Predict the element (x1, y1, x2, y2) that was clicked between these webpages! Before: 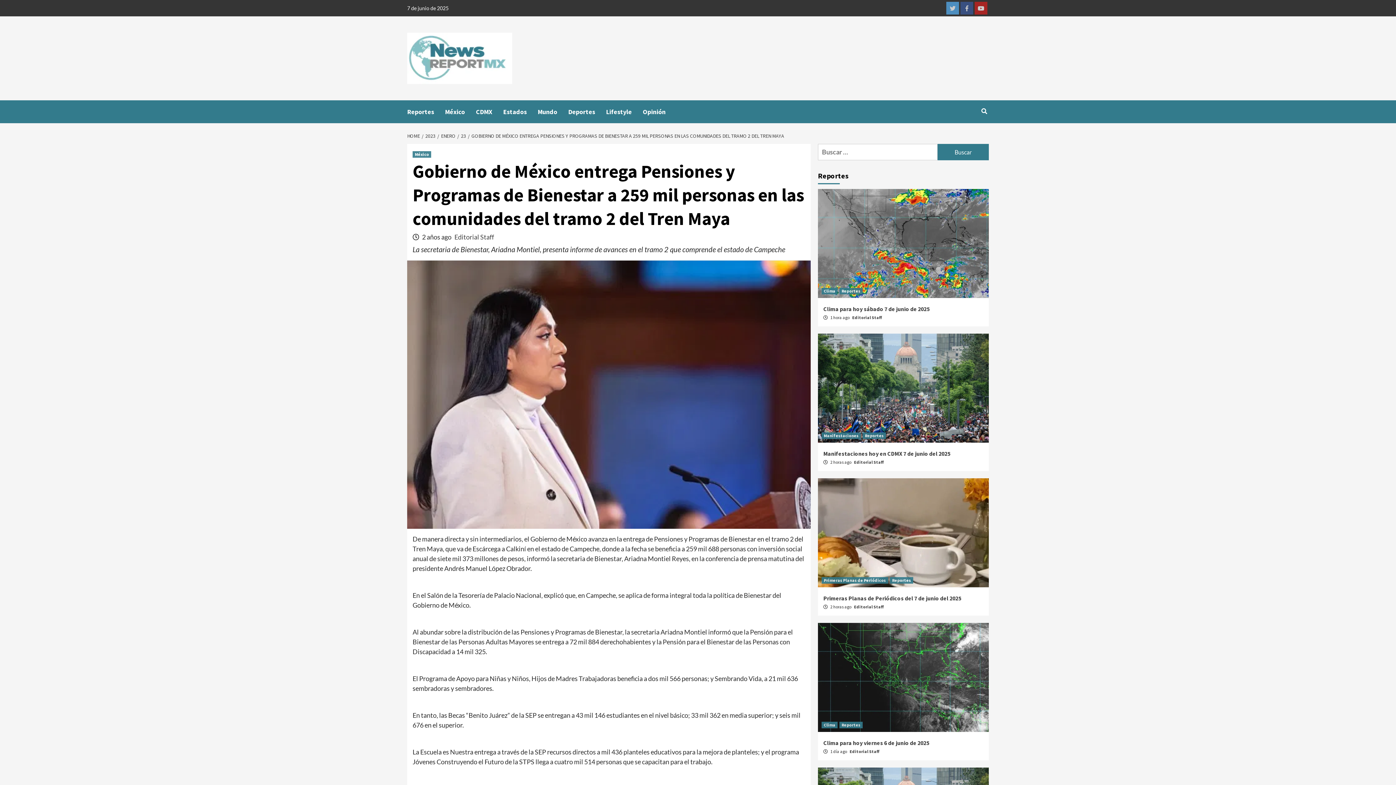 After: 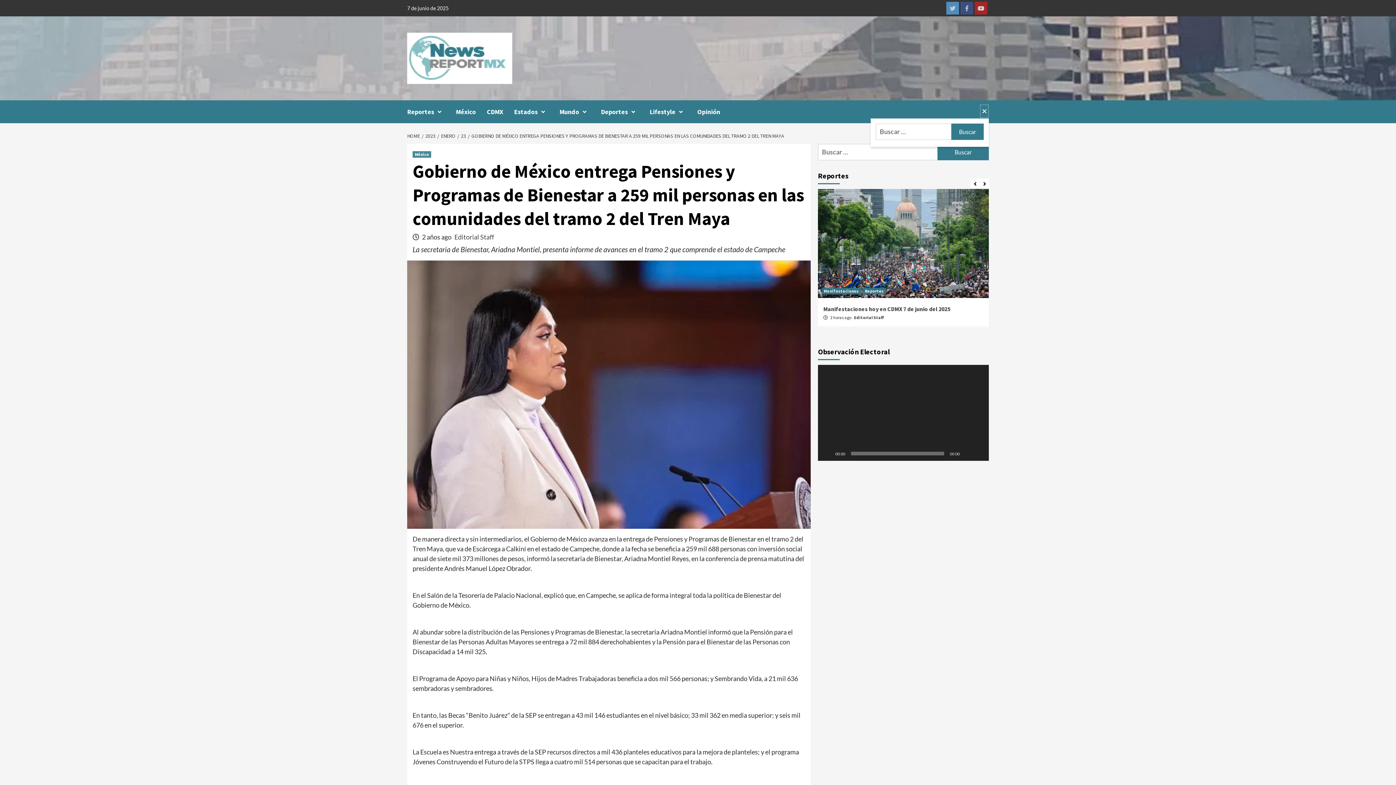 Action: bbox: (980, 104, 989, 118)